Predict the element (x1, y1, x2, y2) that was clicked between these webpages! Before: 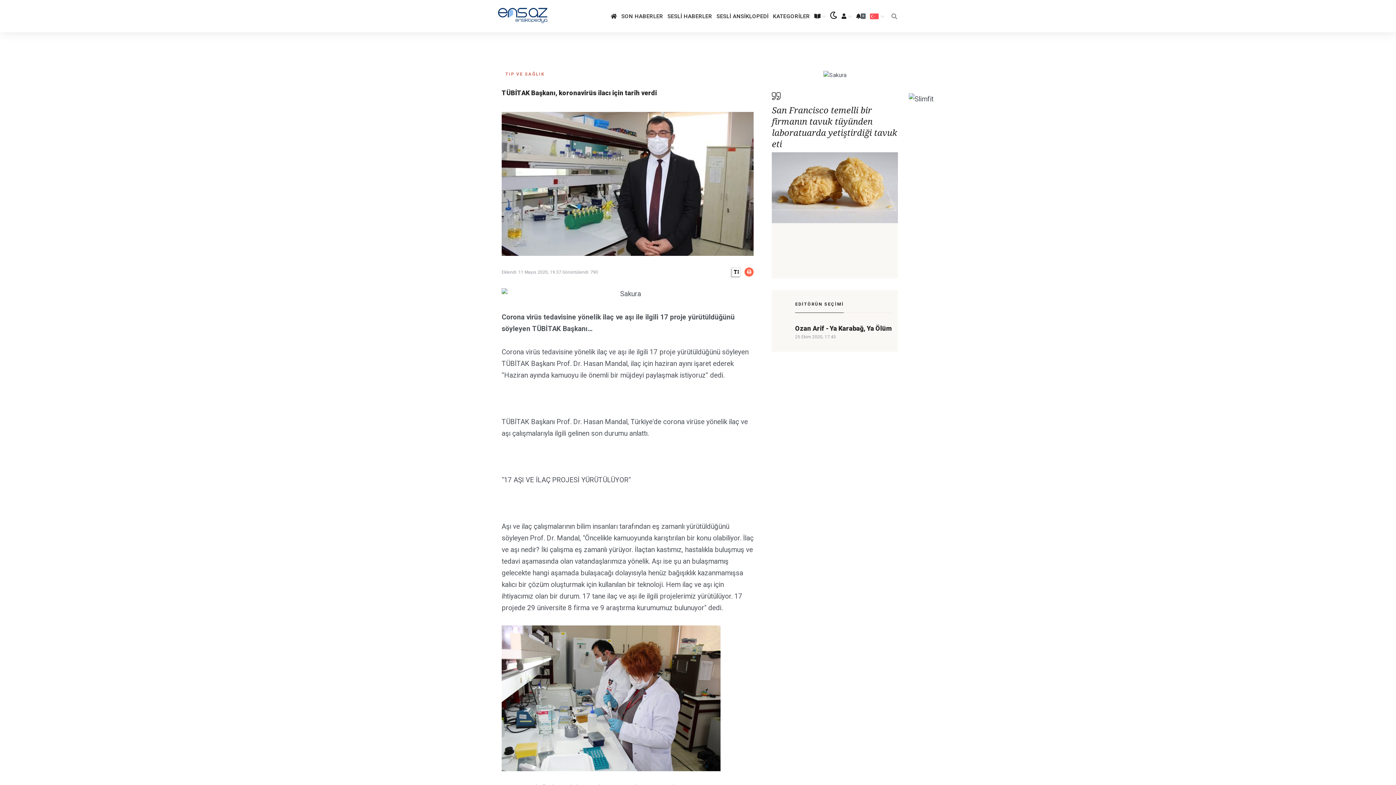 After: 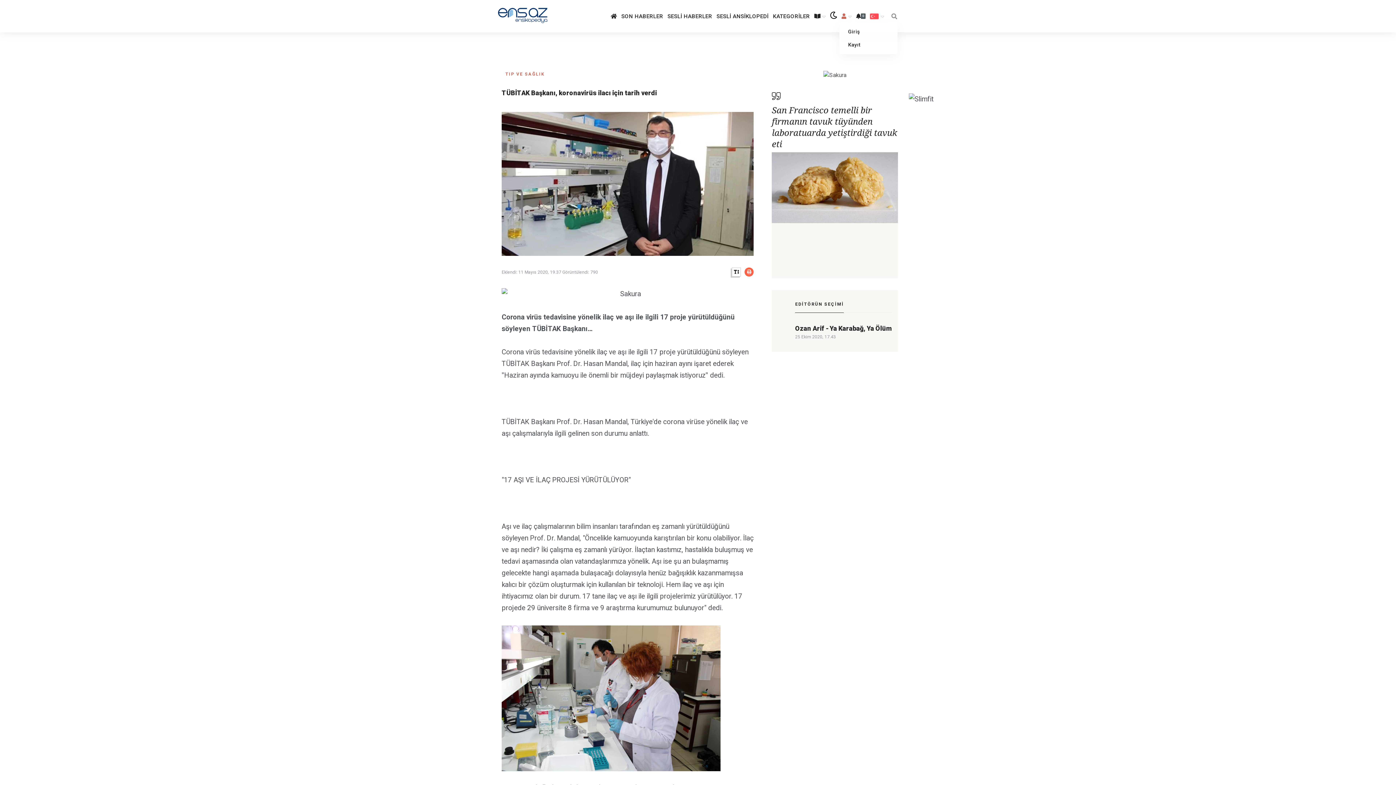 Action: bbox: (839, 9, 854, 22)